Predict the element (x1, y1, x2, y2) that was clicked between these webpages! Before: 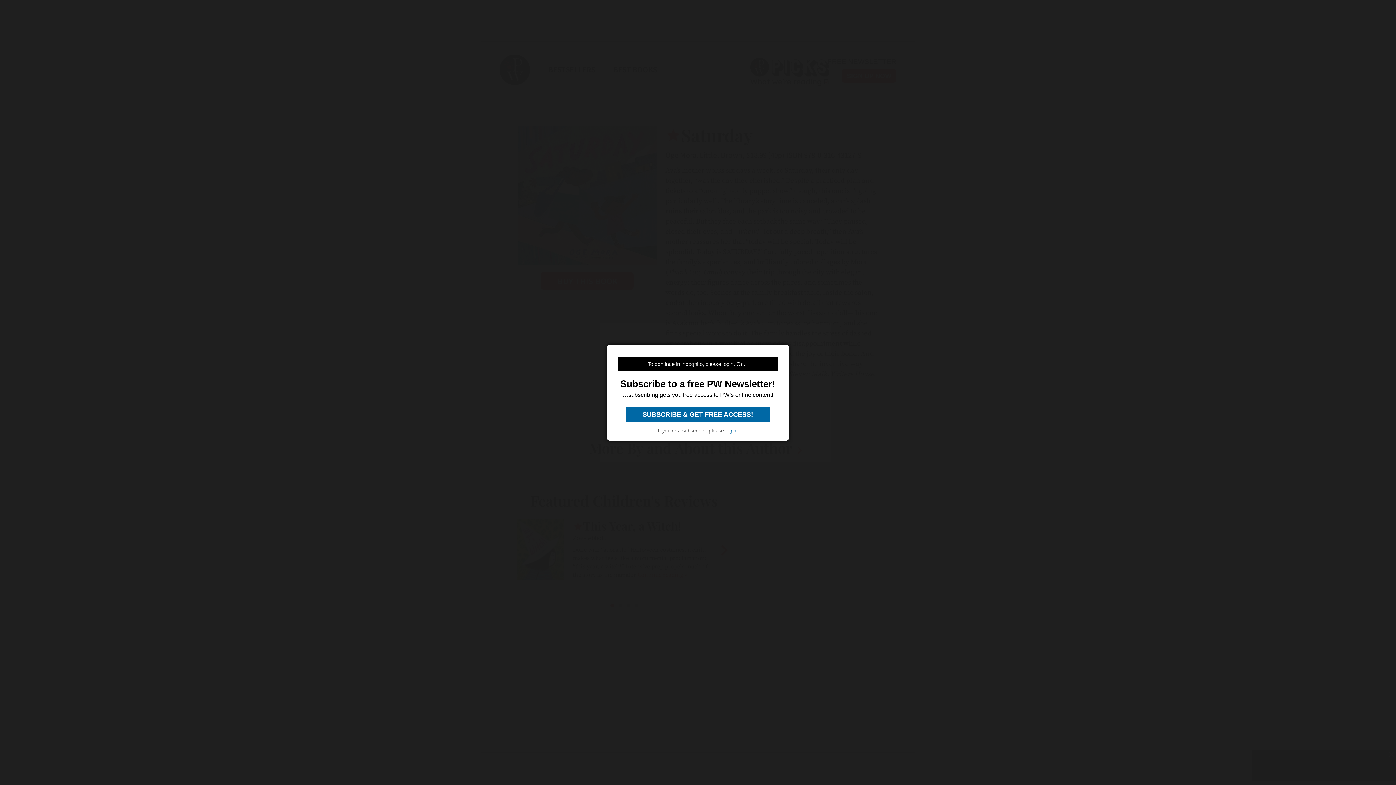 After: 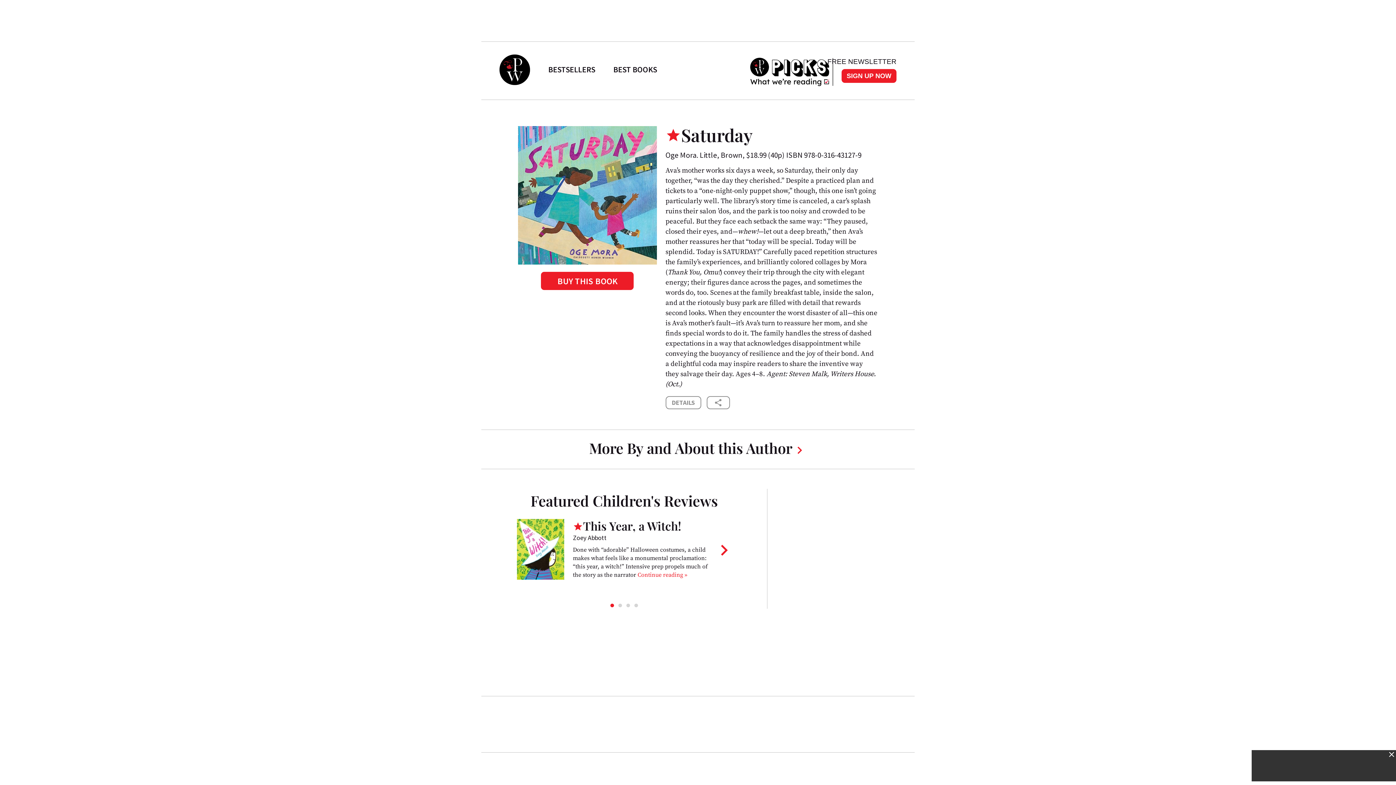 Action: bbox: (626, 407, 769, 422) label:  SUBSCRIBE & GET FREE ACCESS! 